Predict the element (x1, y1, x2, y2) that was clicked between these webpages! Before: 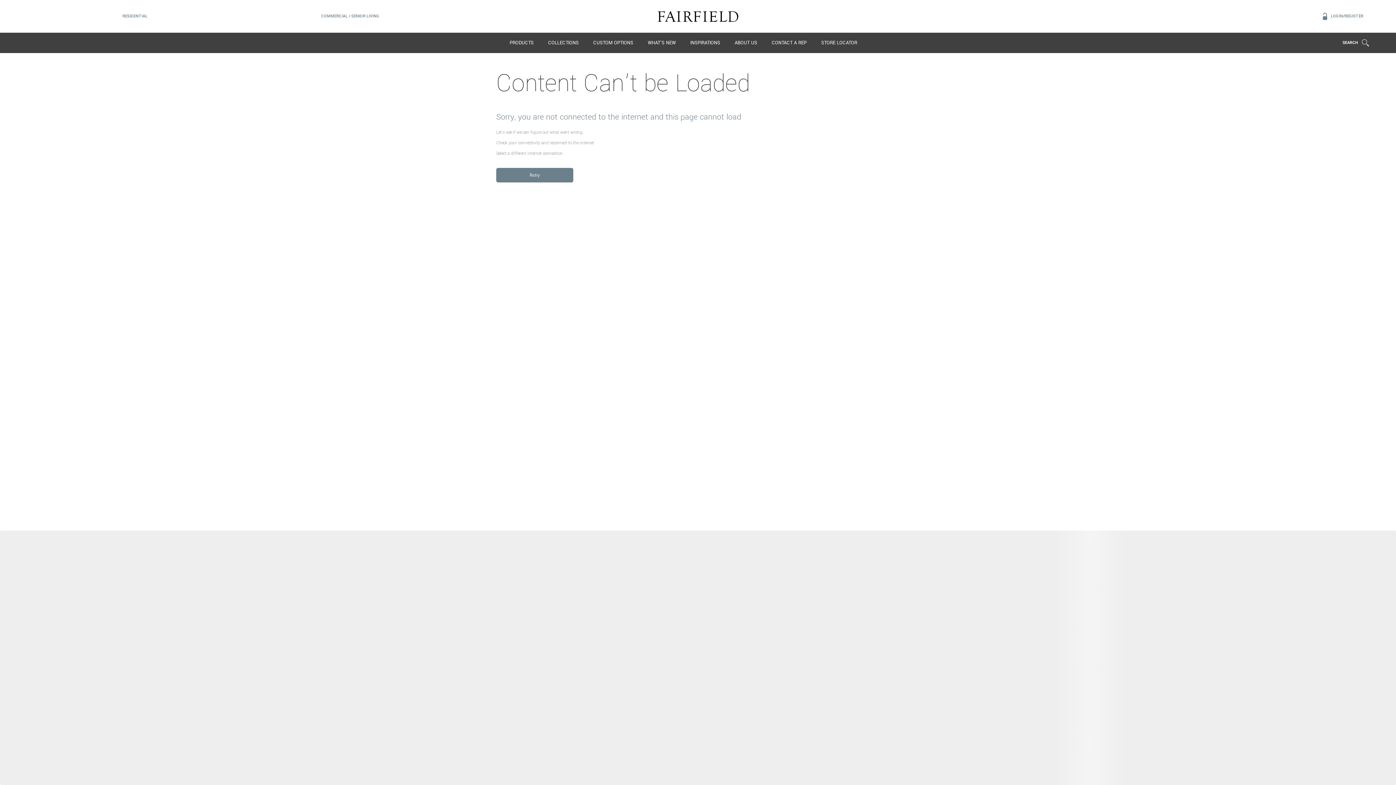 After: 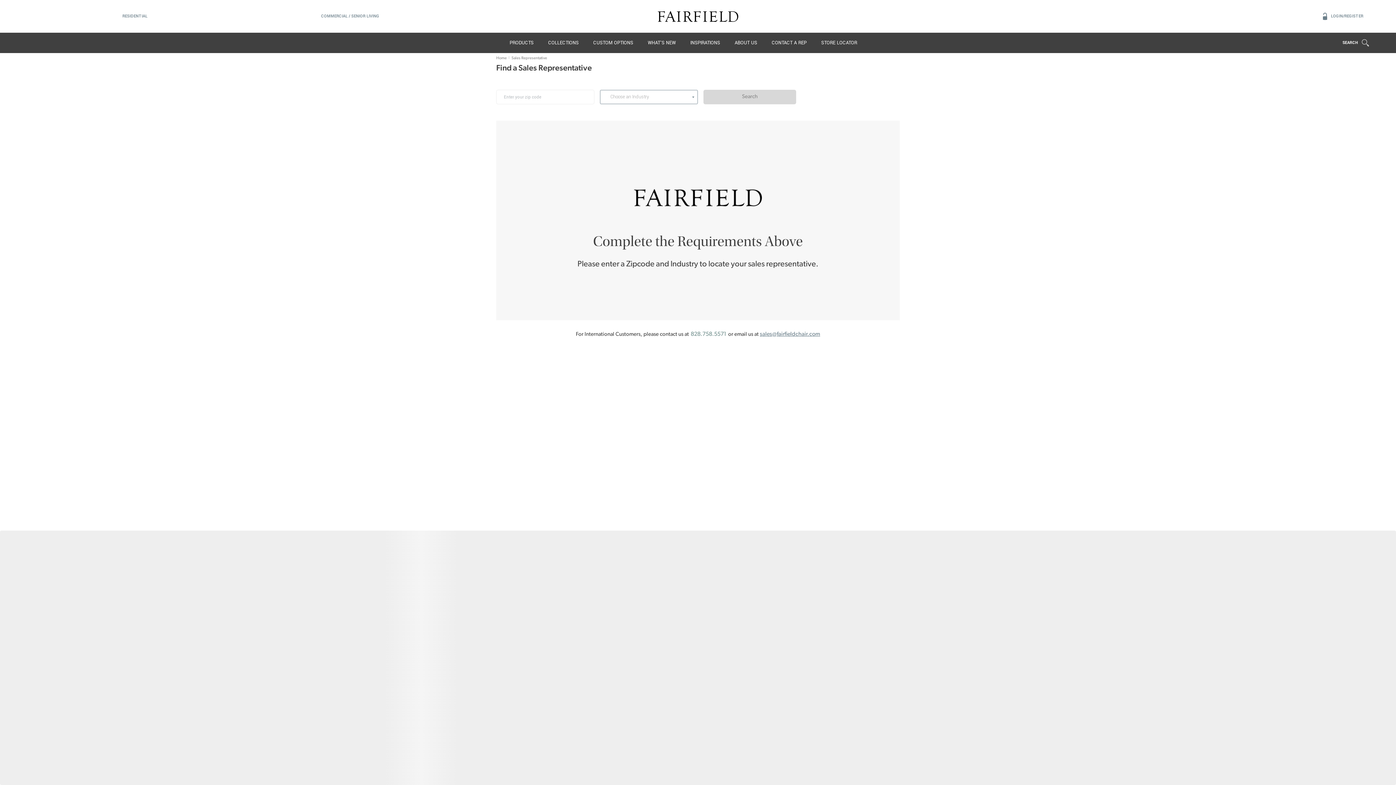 Action: bbox: (764, 32, 814, 53) label: CONTACT A REP